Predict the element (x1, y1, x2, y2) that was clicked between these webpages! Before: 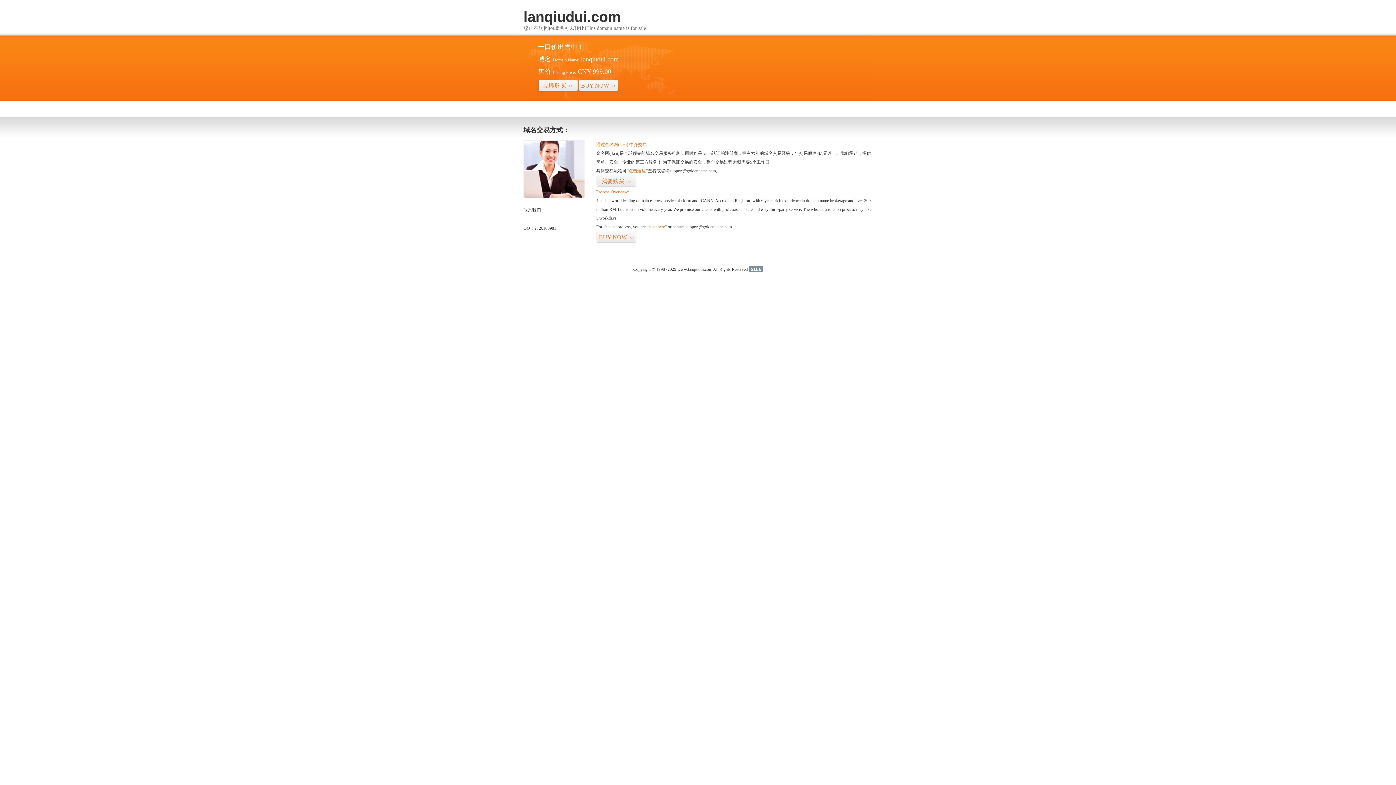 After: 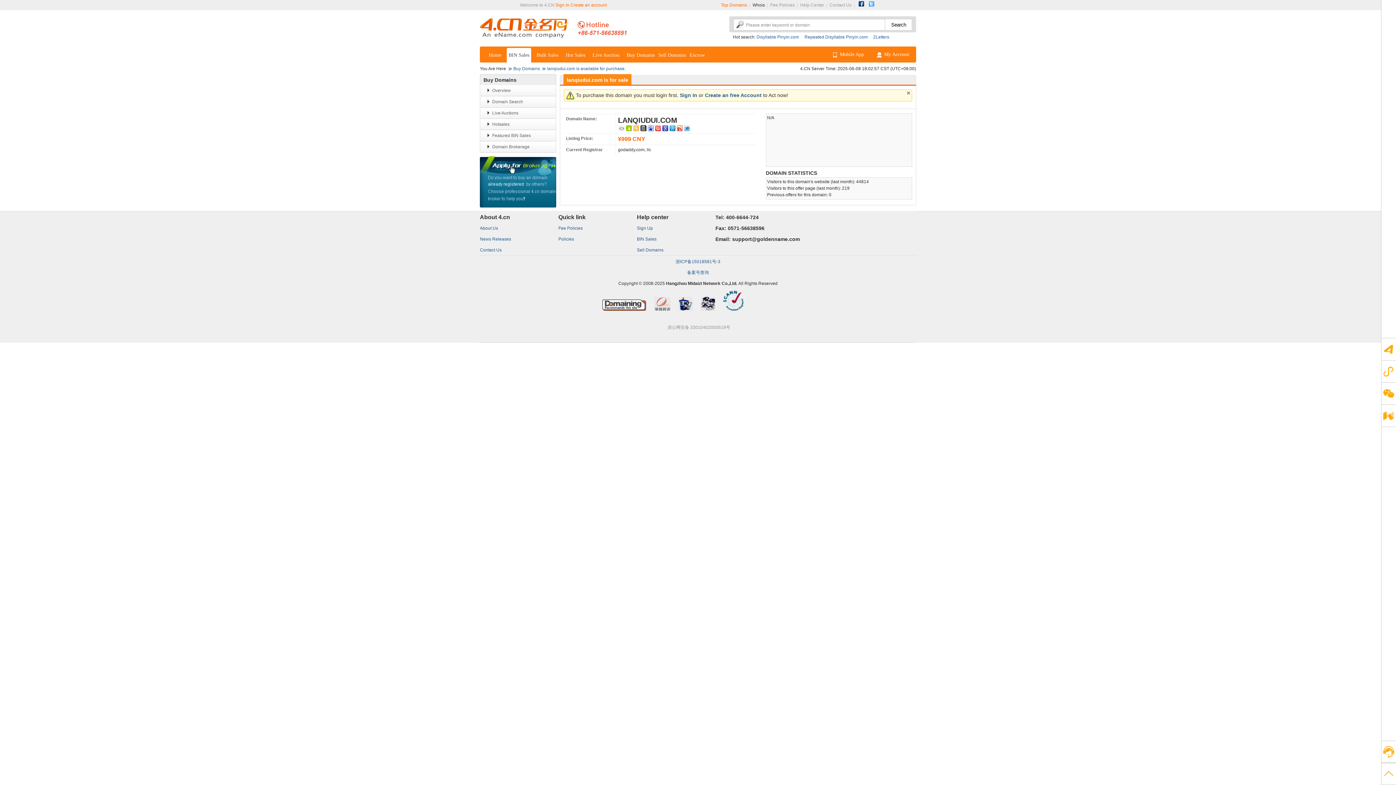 Action: label: BUY NOW>> bbox: (596, 231, 636, 243)